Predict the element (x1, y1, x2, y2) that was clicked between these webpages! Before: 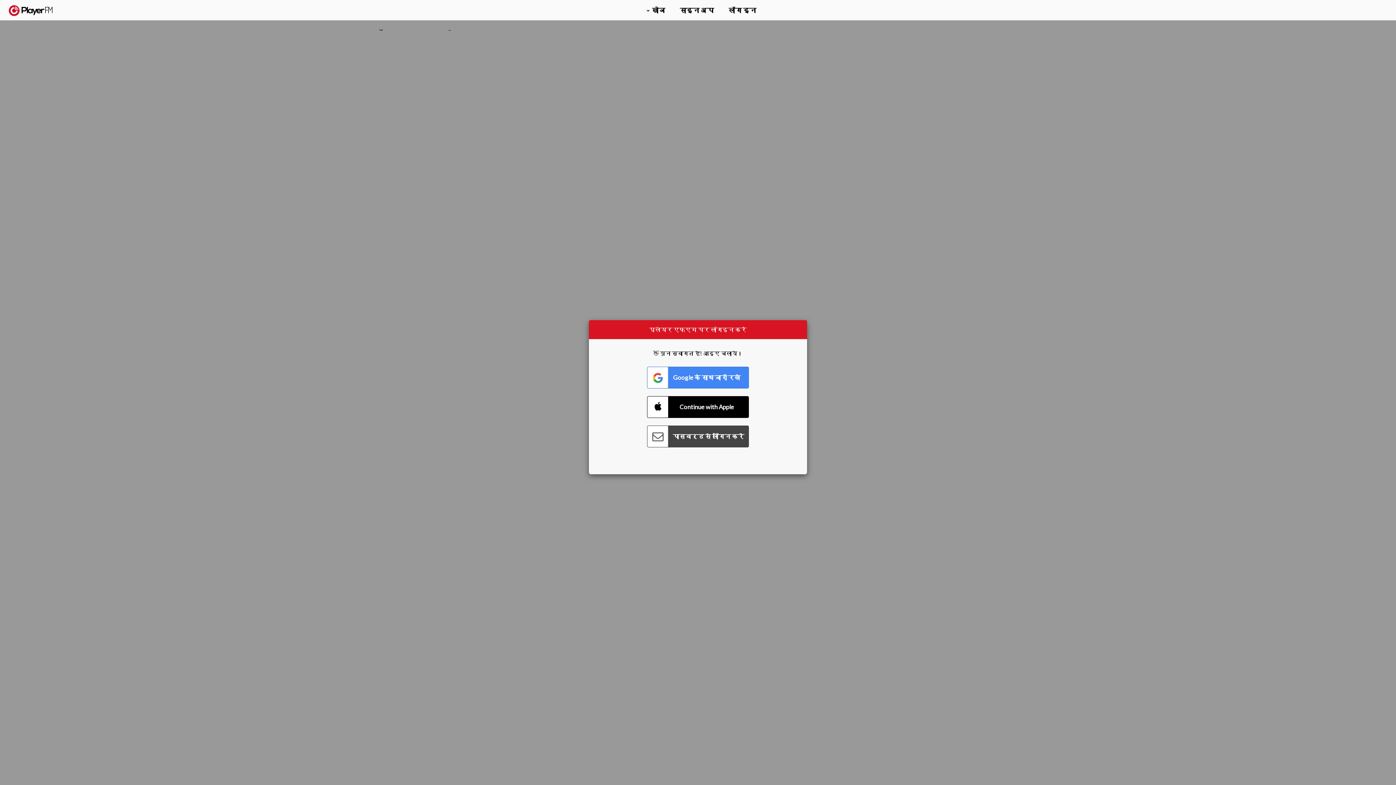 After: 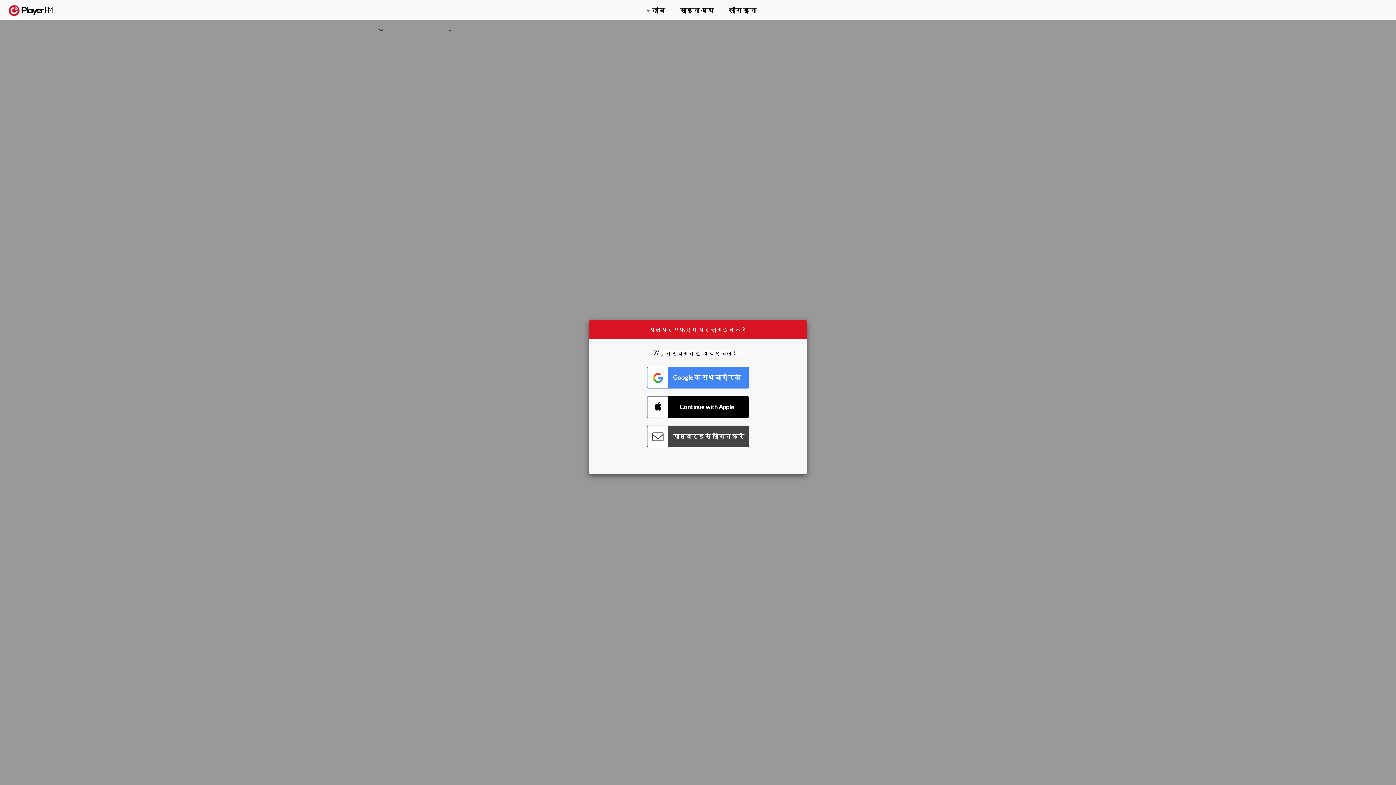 Action: bbox: (1357, 5, 1365, 12) label: खोजें